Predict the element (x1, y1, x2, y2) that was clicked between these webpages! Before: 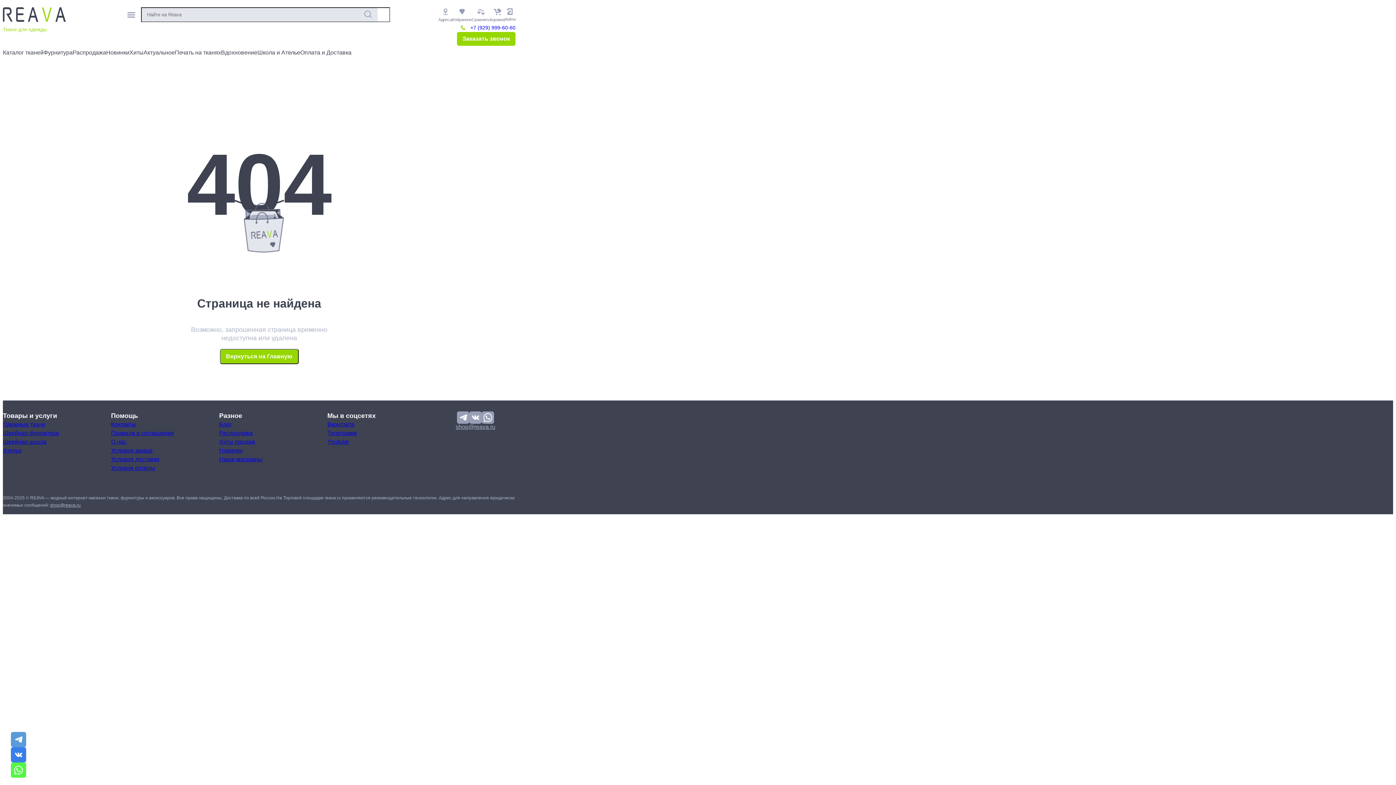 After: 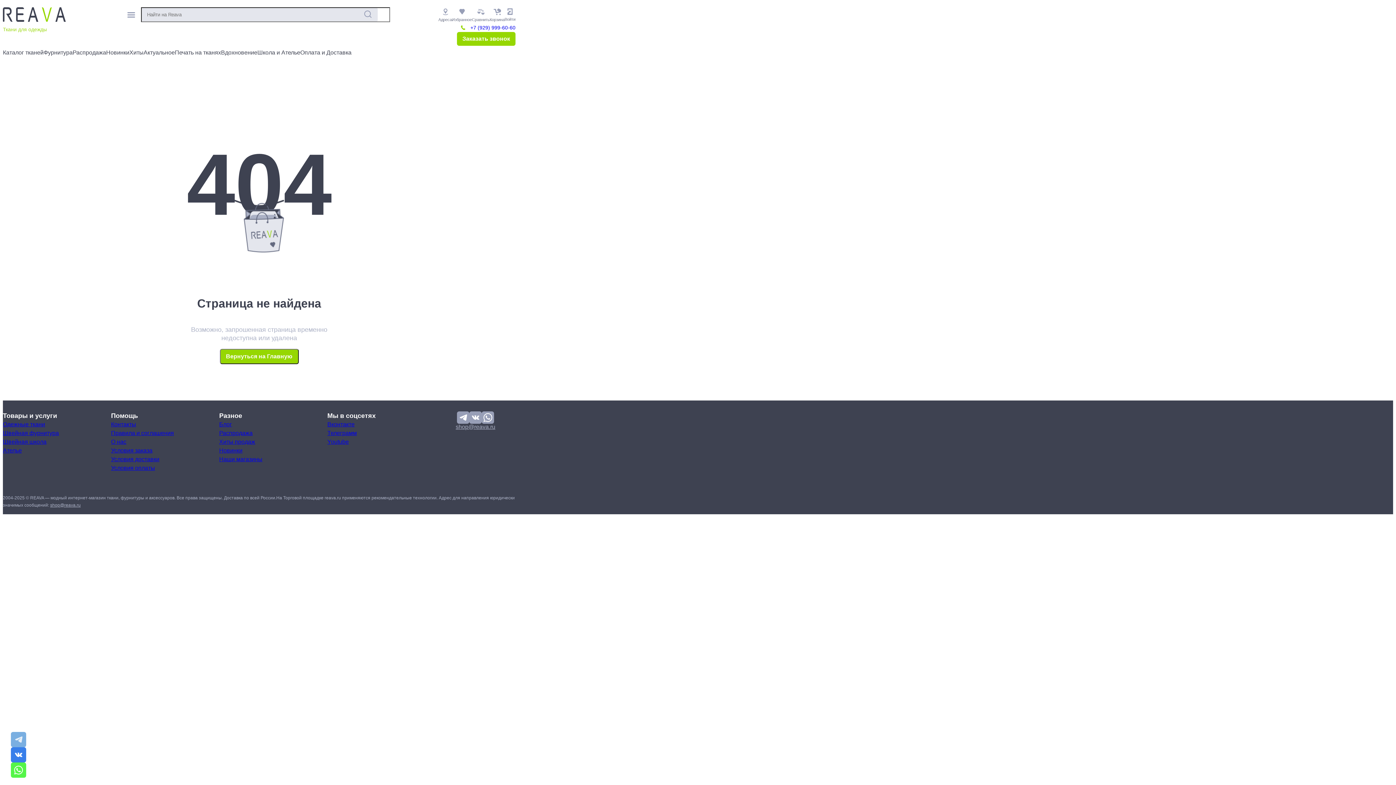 Action: bbox: (14, 736, 22, 743)